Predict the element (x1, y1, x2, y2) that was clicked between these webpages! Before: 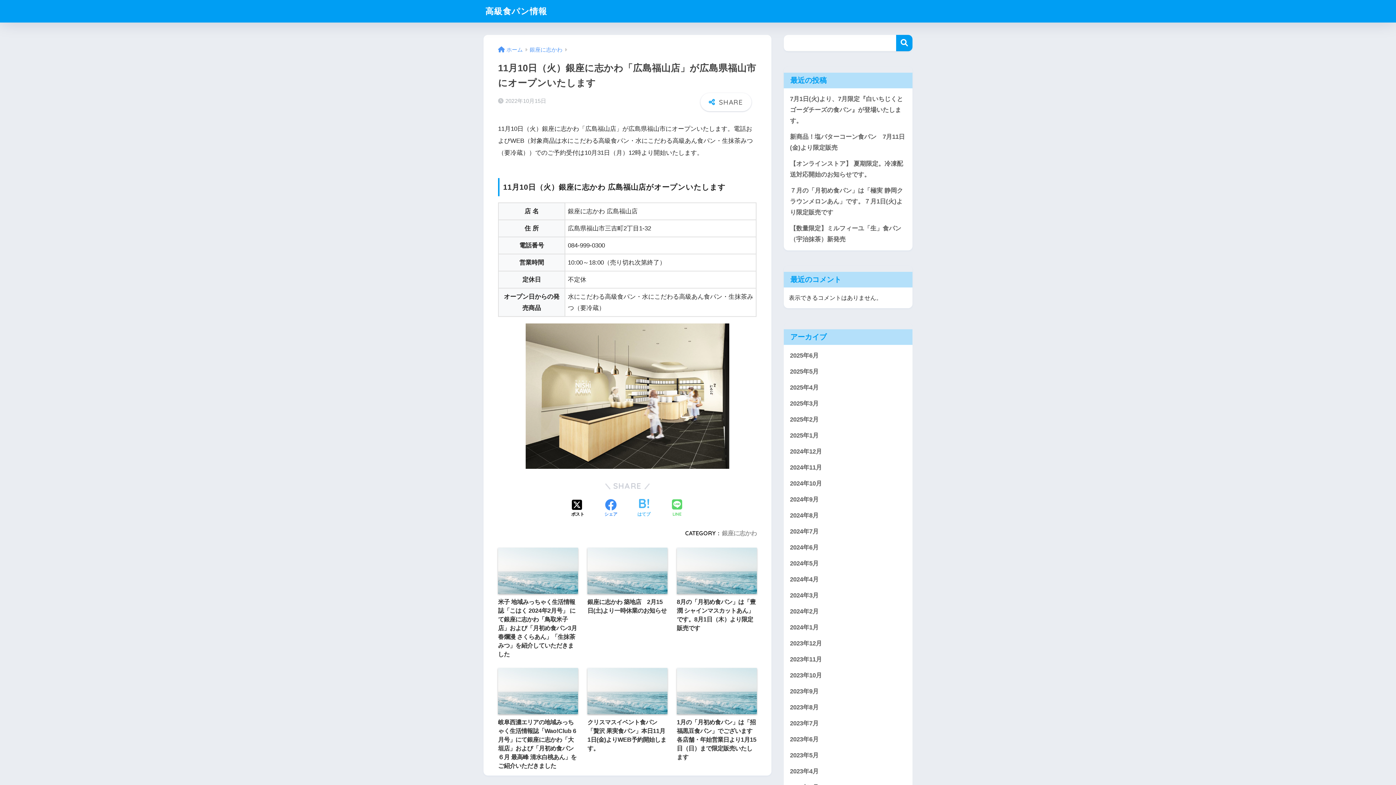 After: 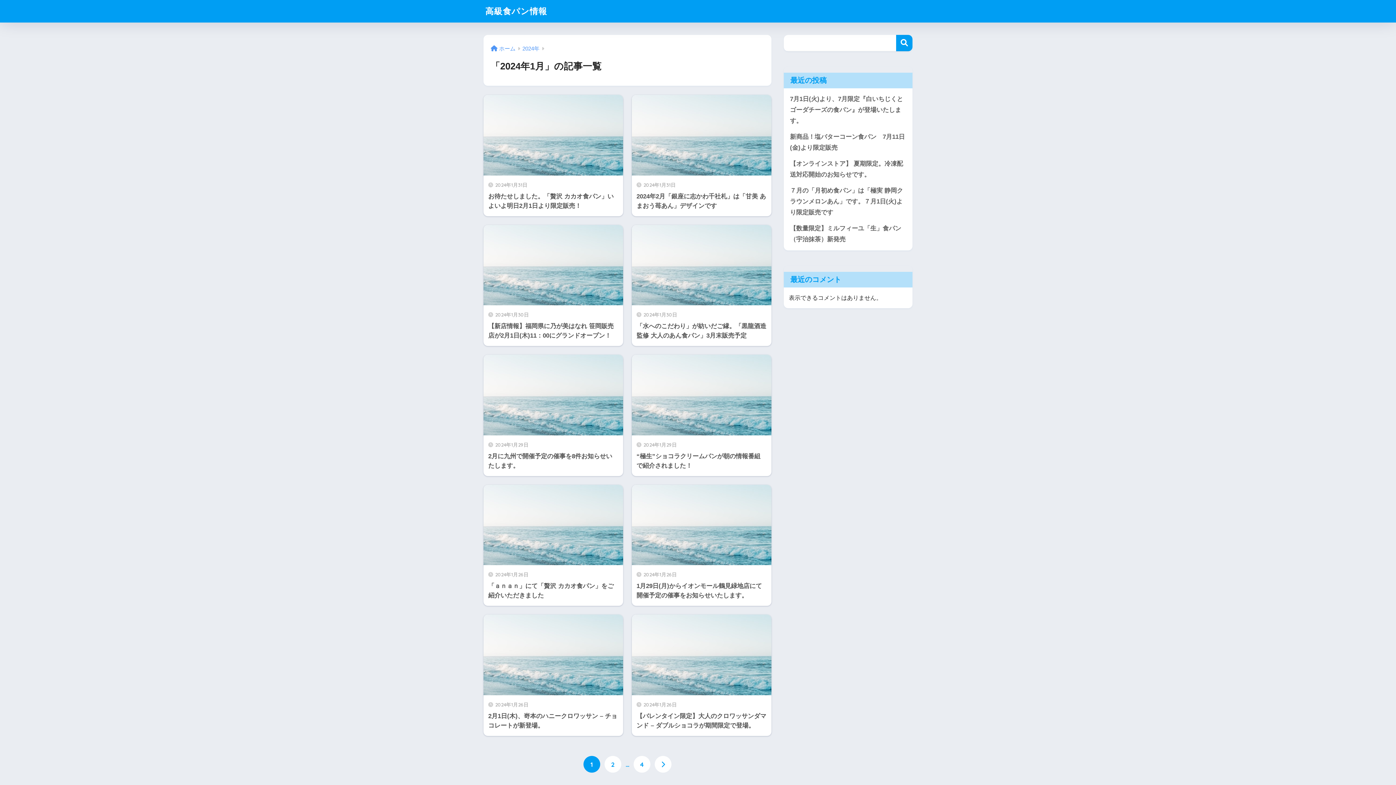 Action: bbox: (787, 620, 909, 636) label: 2024年1月